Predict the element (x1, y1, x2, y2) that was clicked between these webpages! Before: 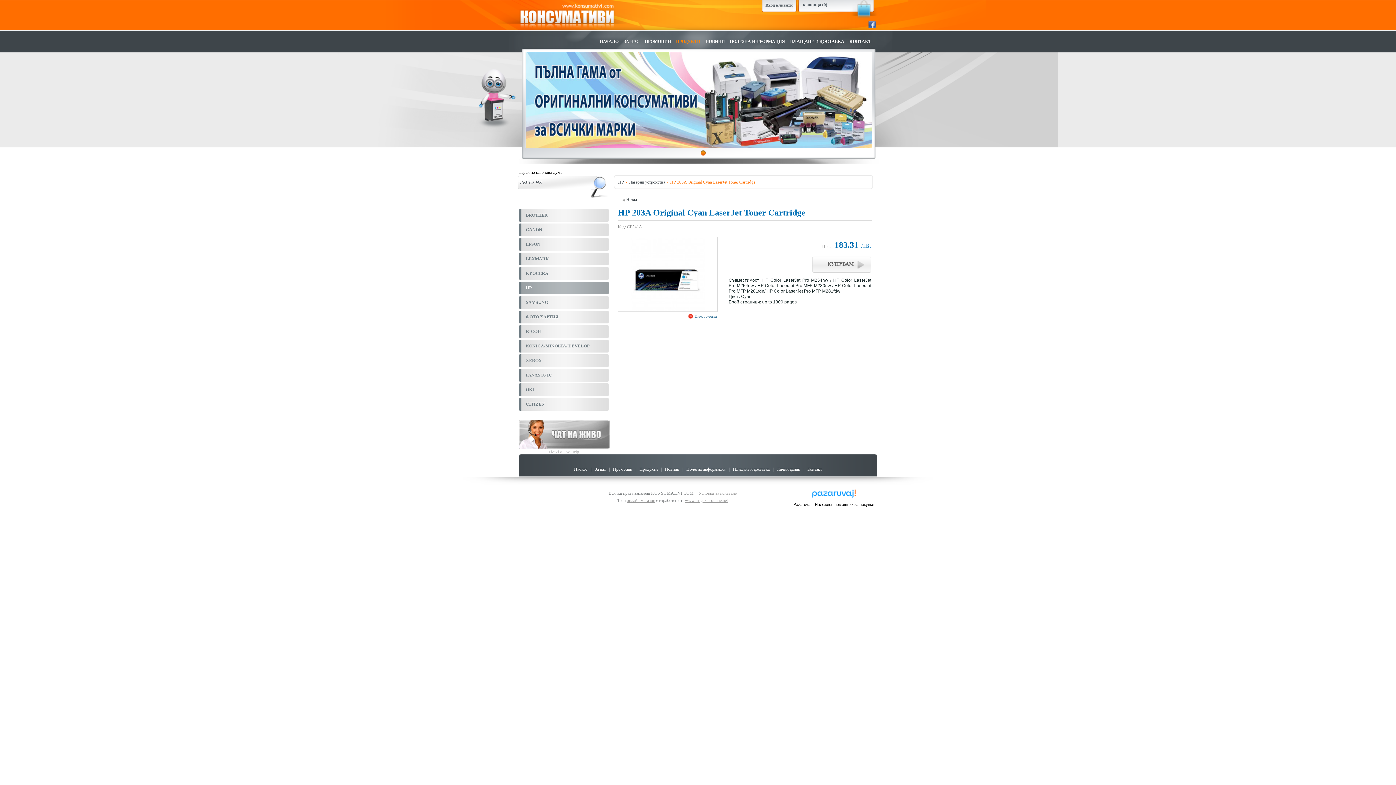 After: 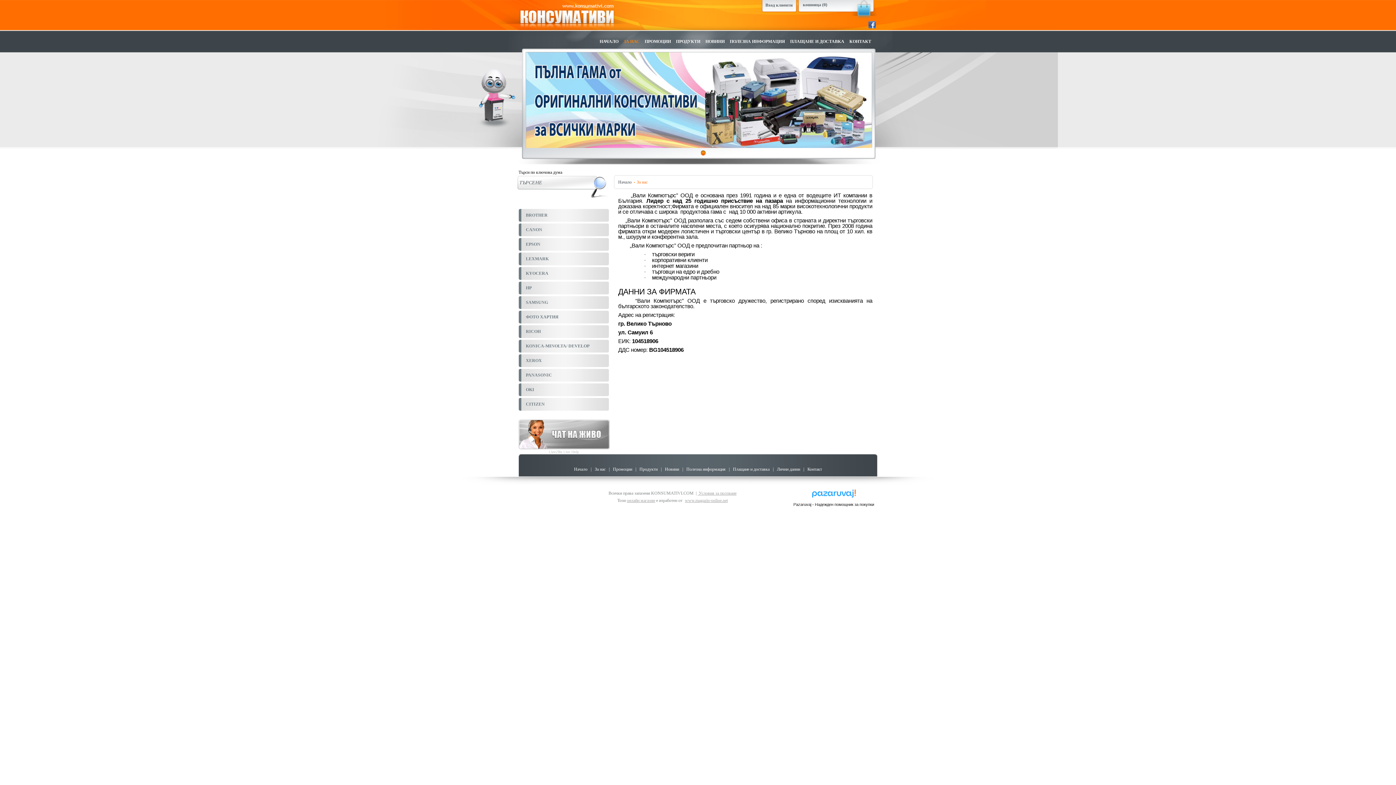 Action: bbox: (621, 38, 642, 48) label: ЗА НАС